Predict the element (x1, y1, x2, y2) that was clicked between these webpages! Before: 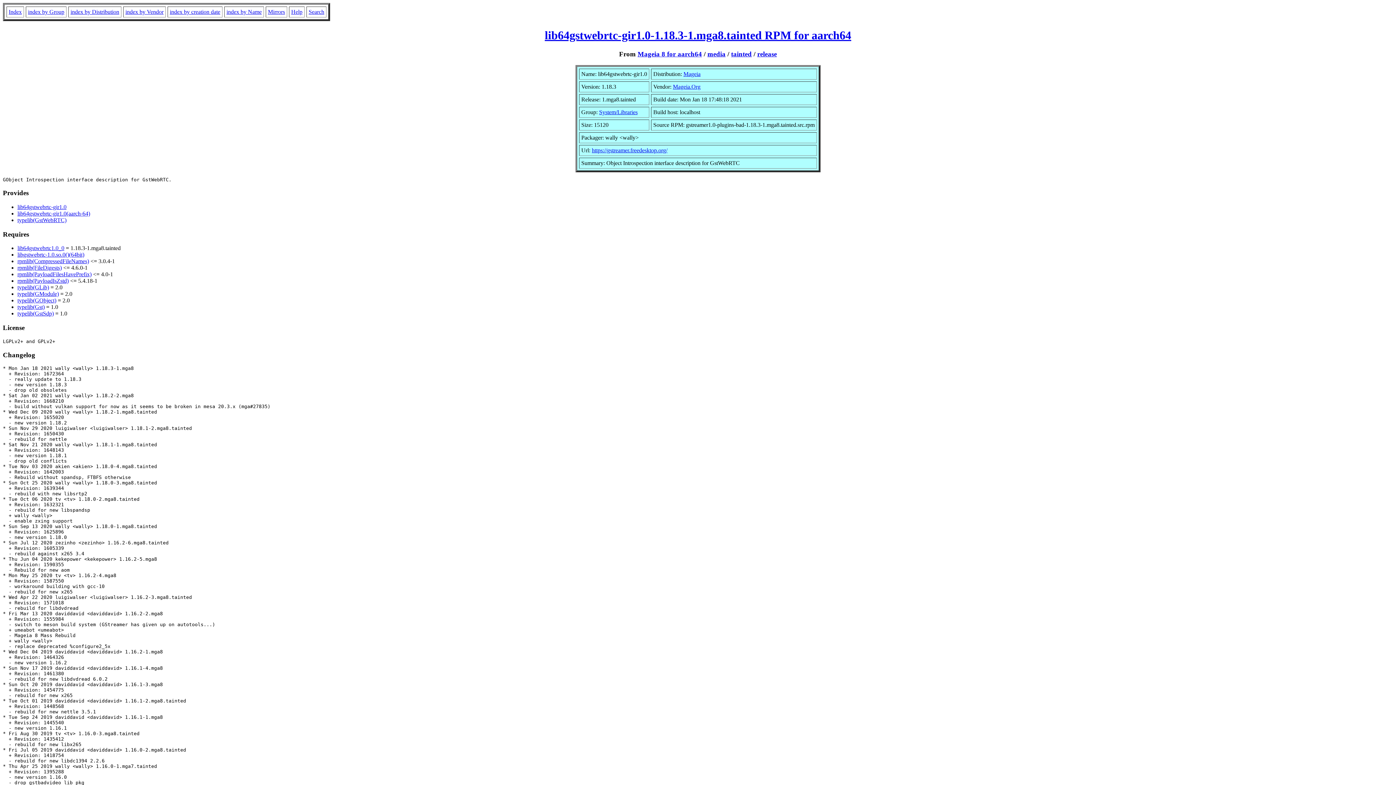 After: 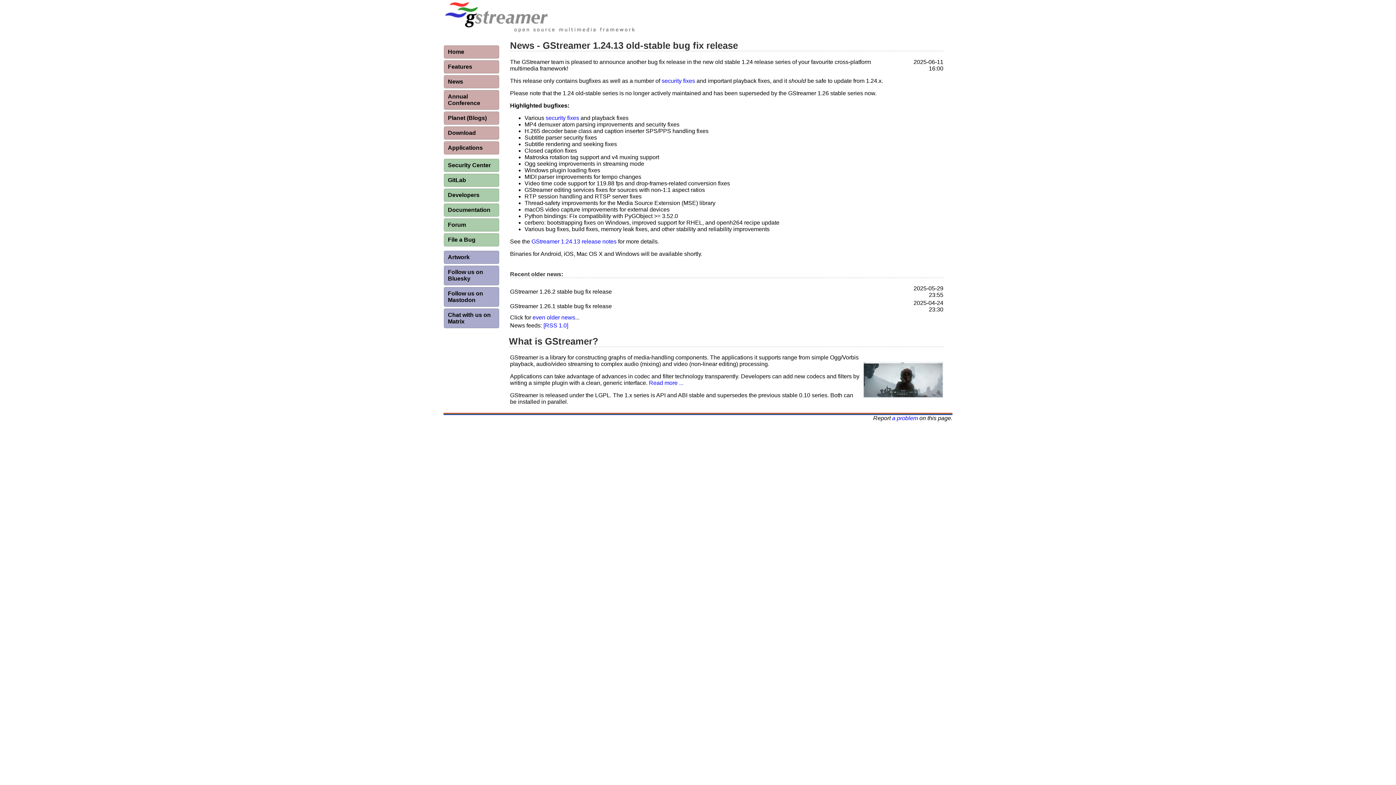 Action: bbox: (592, 147, 667, 153) label: https://gstreamer.freedesktop.org/